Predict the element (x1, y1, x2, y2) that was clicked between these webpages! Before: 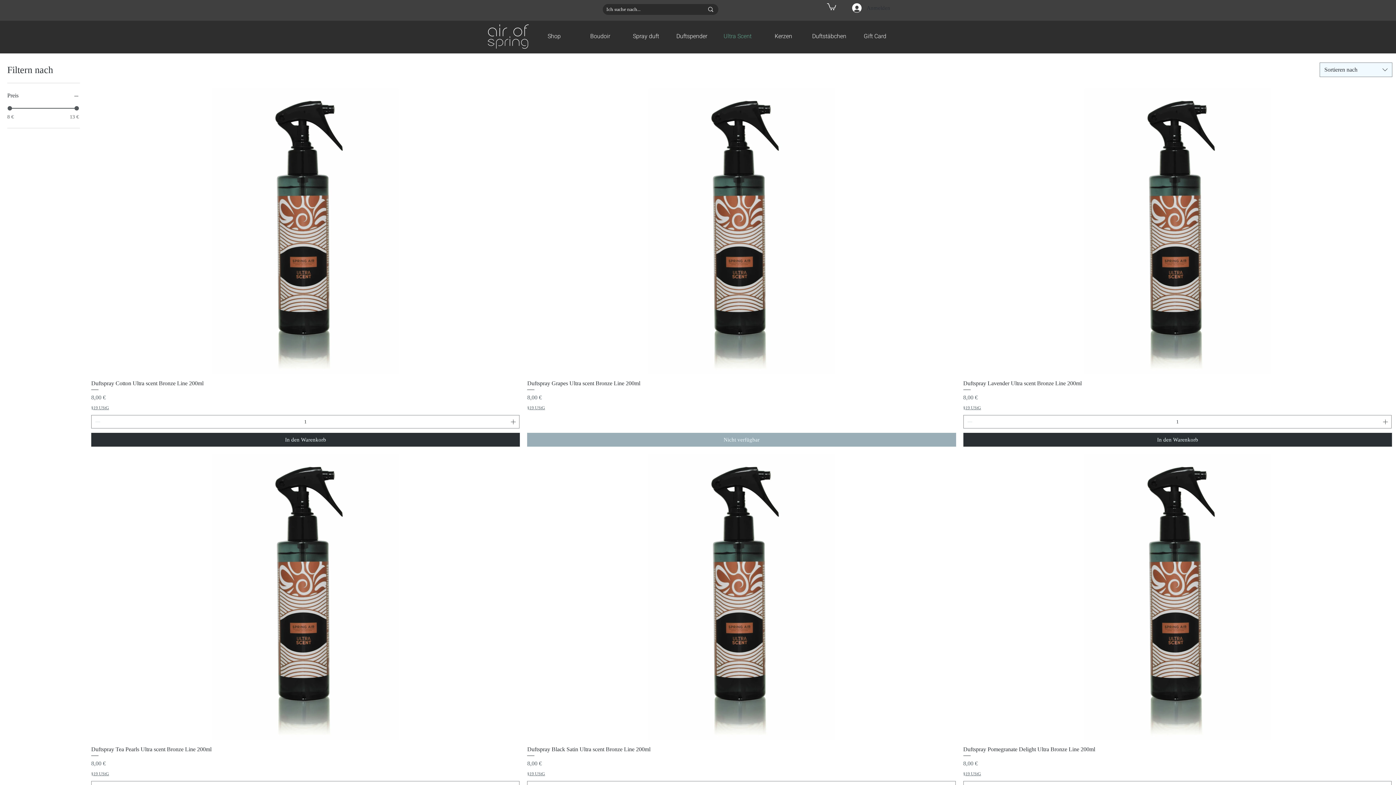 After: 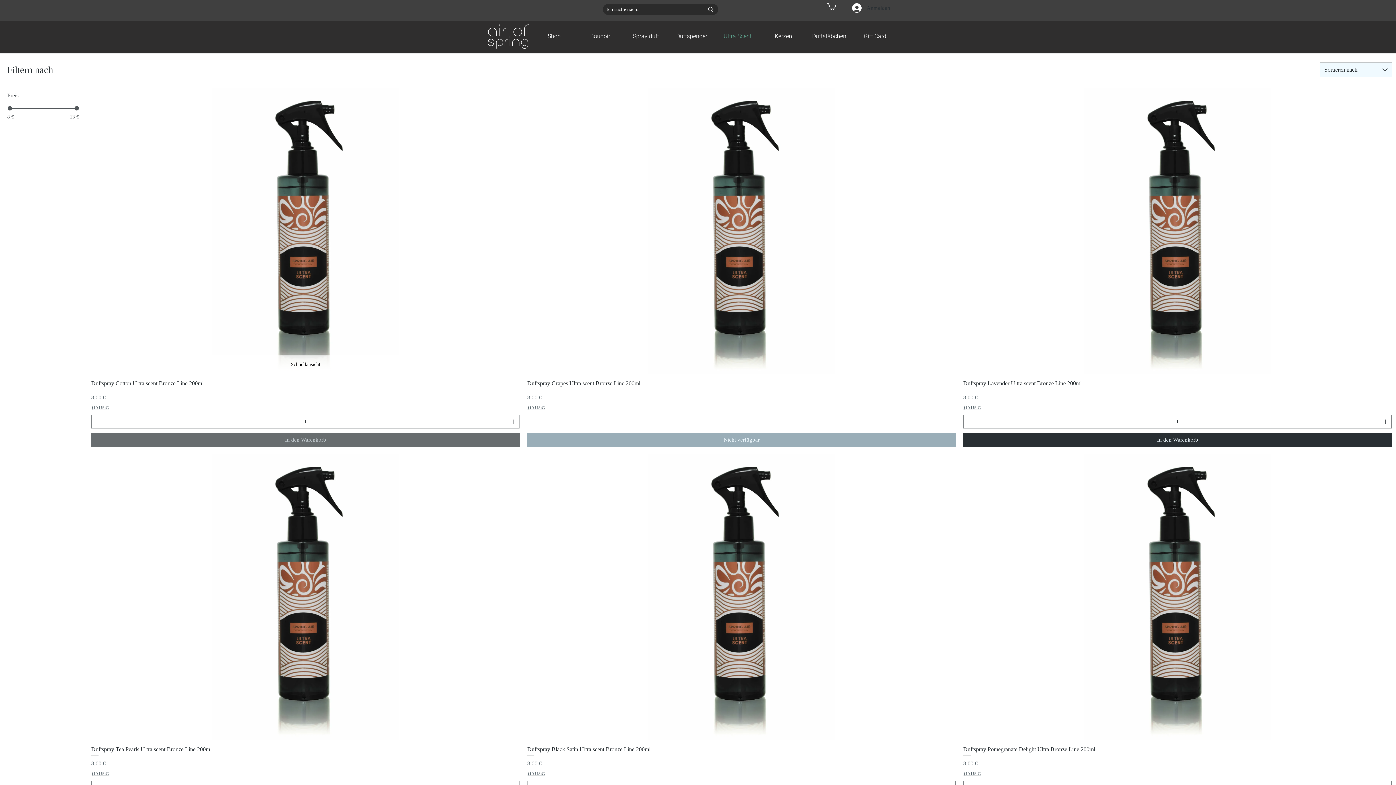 Action: label: In den Warenkorb bbox: (91, 433, 520, 446)